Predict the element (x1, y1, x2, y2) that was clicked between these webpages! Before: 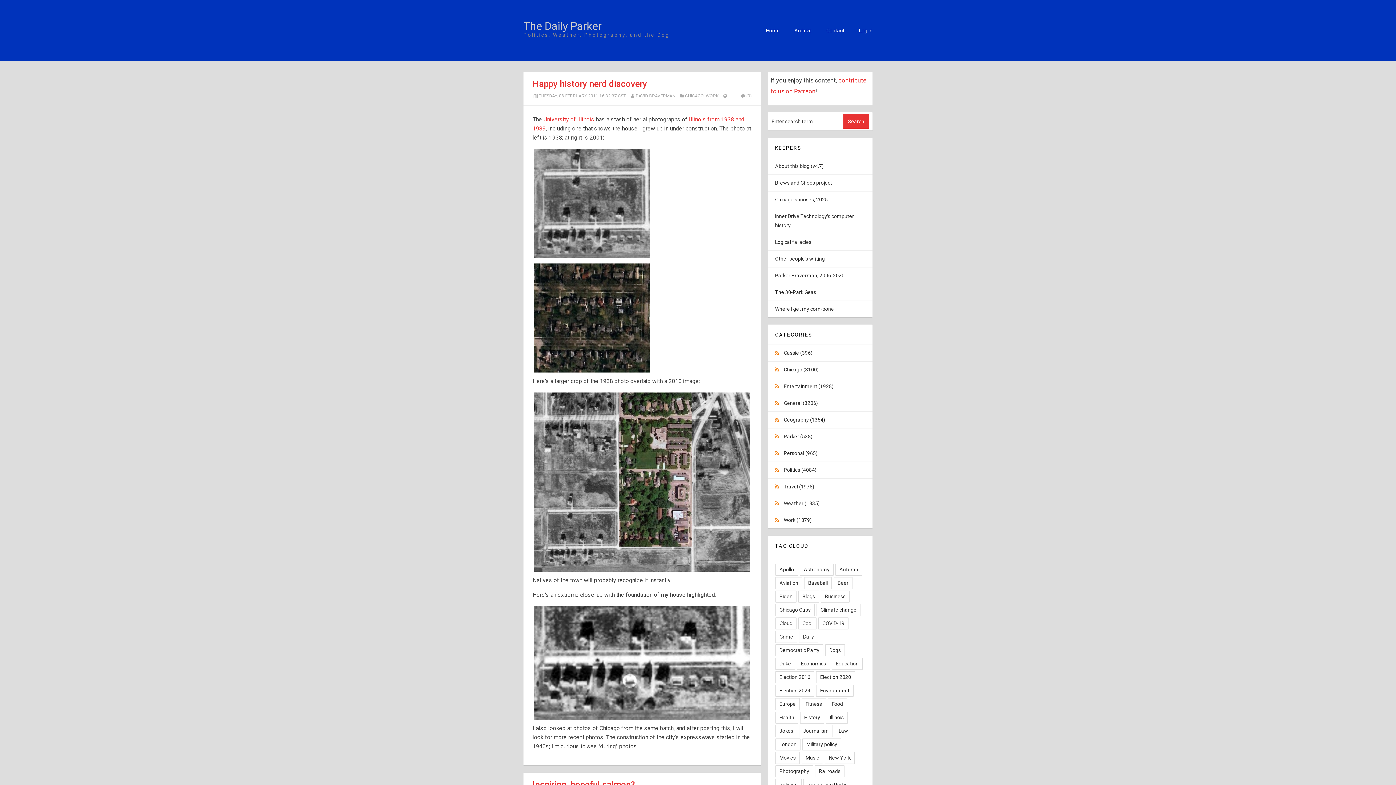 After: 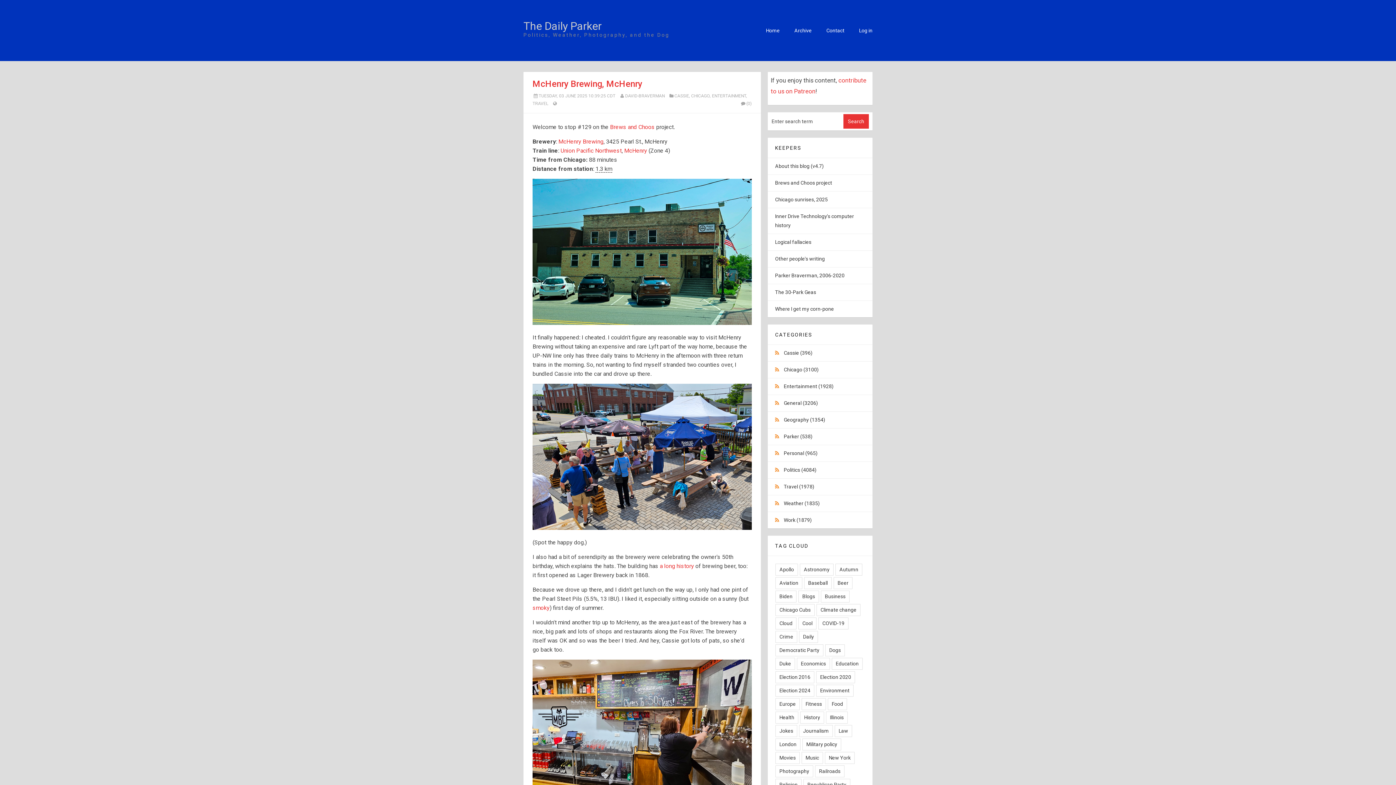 Action: label: Railroads bbox: (815, 765, 844, 777)